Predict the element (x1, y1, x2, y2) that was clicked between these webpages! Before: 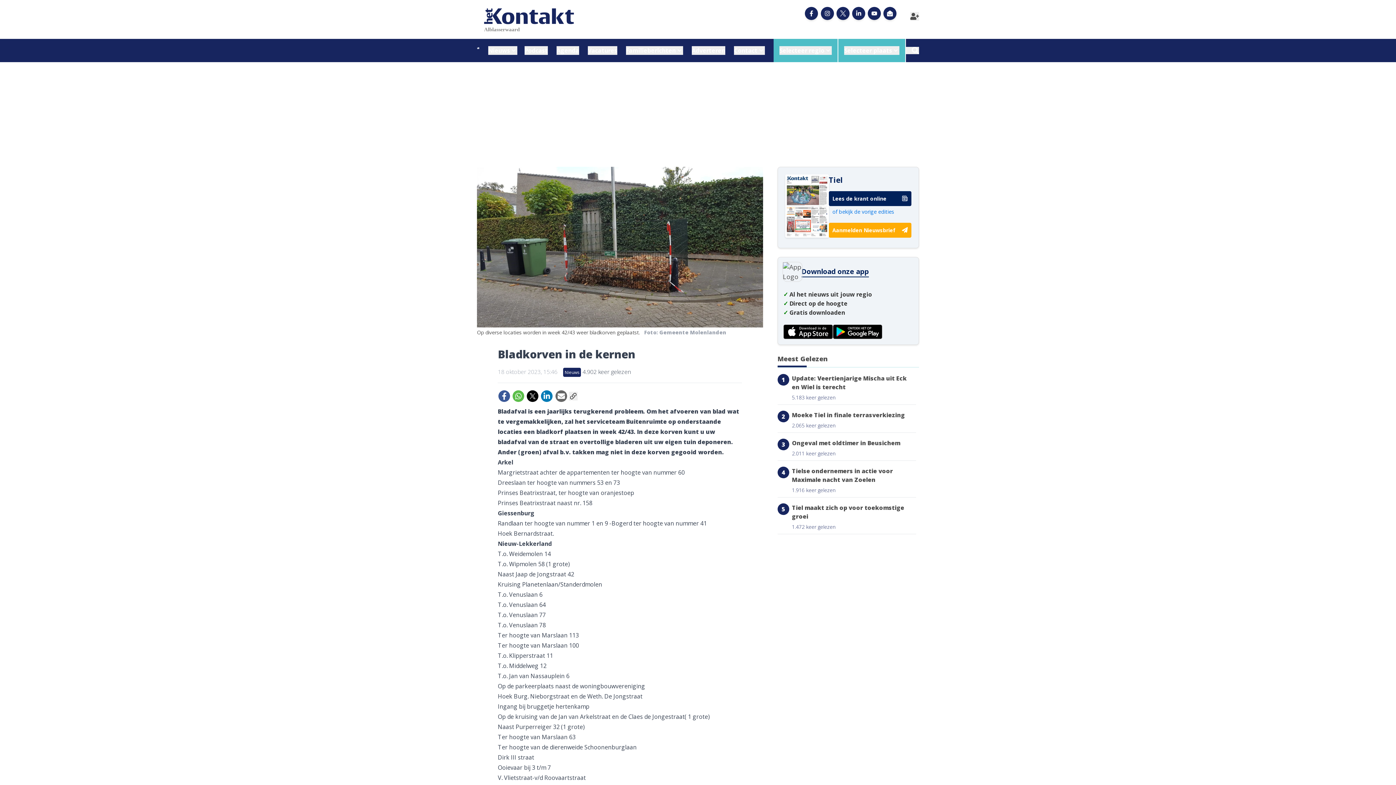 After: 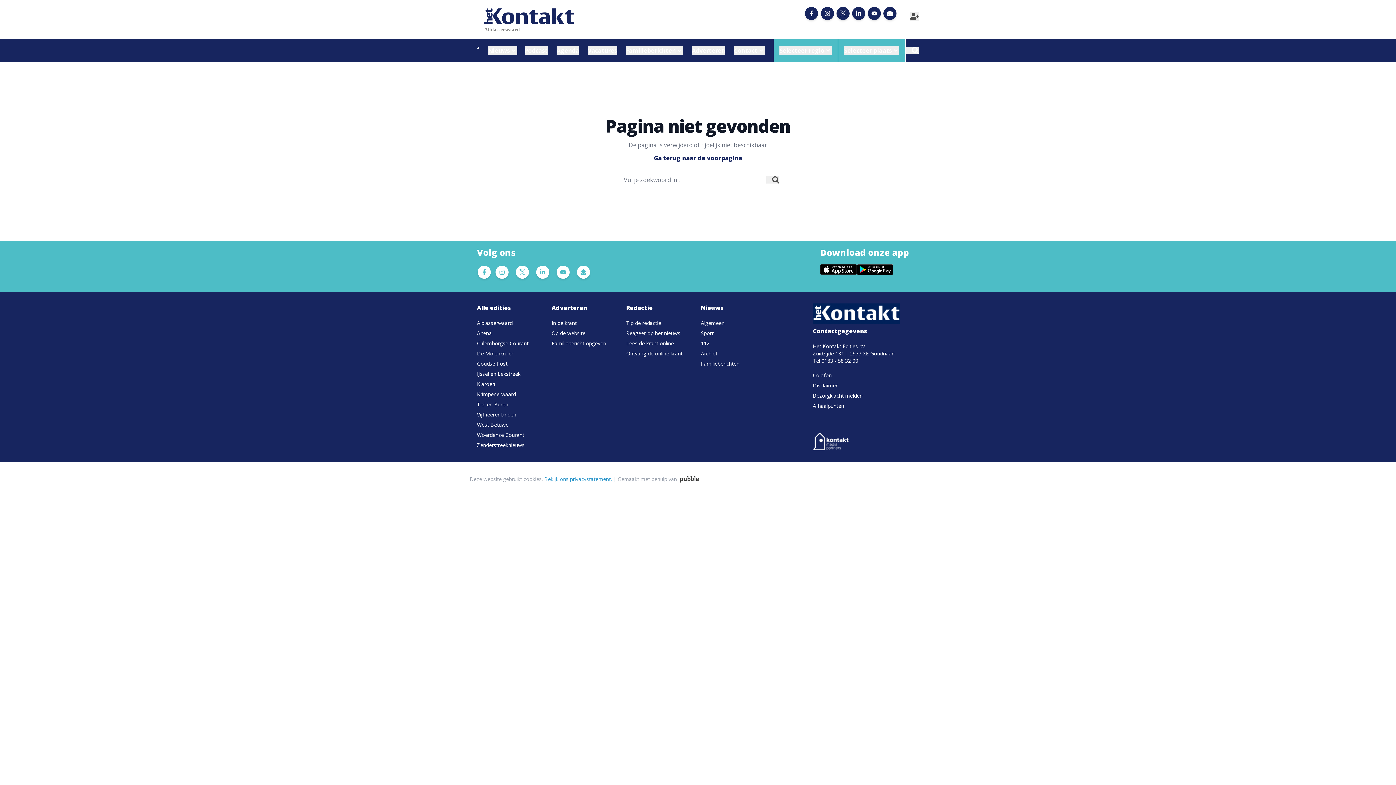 Action: label: Adverteren bbox: (692, 46, 725, 54)